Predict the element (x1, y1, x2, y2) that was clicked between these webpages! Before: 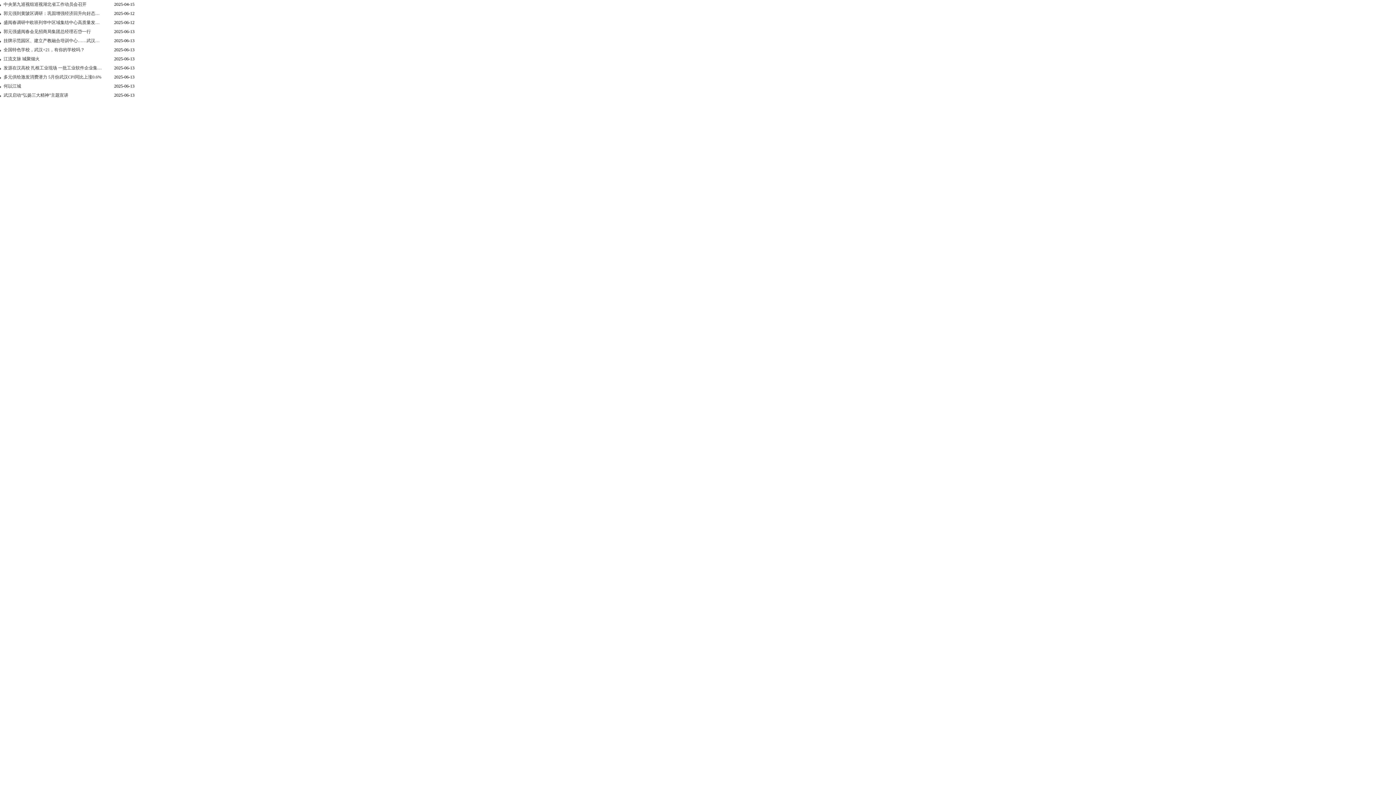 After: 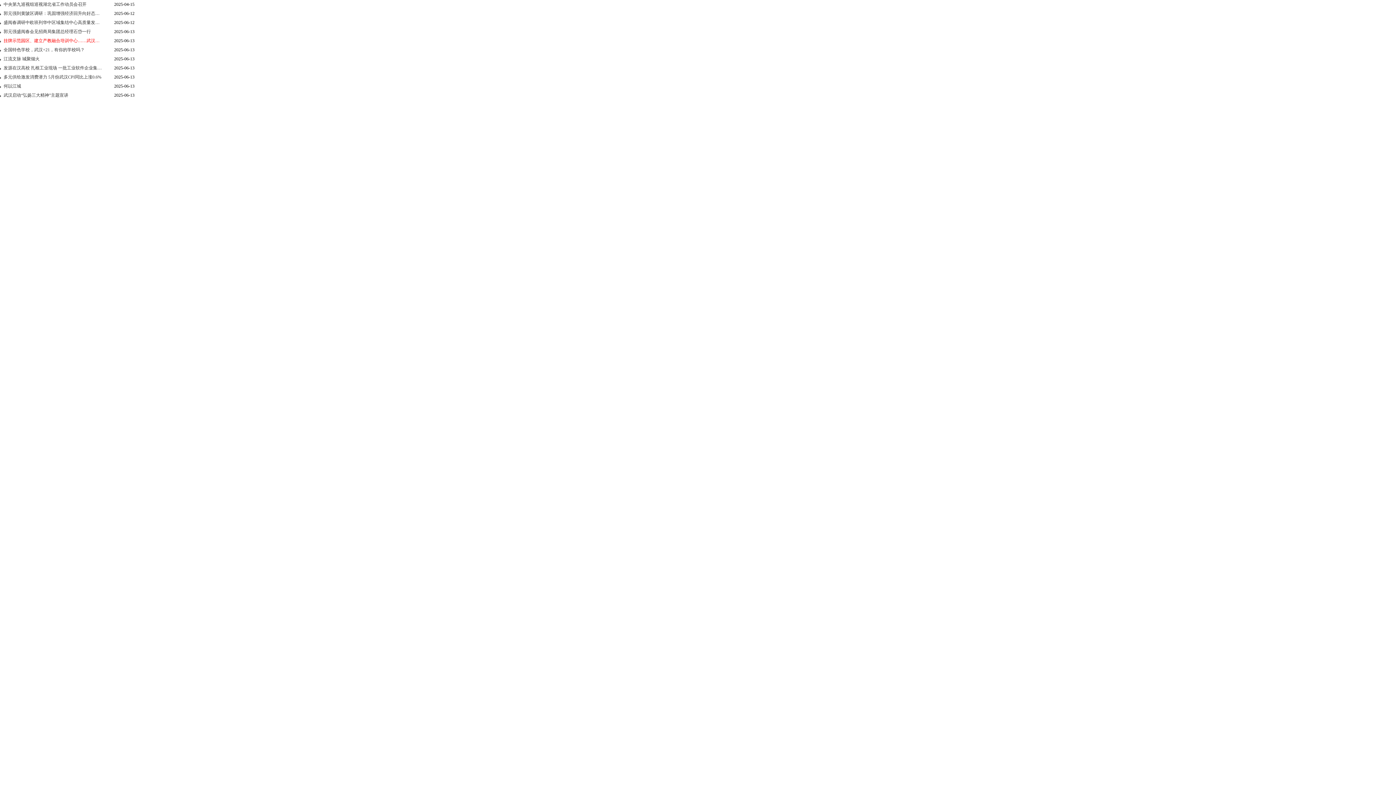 Action: label: 挂牌示范园区、建立产教融合培训中心……武汉数据标注产业这样发展 bbox: (3, 36, 103, 45)